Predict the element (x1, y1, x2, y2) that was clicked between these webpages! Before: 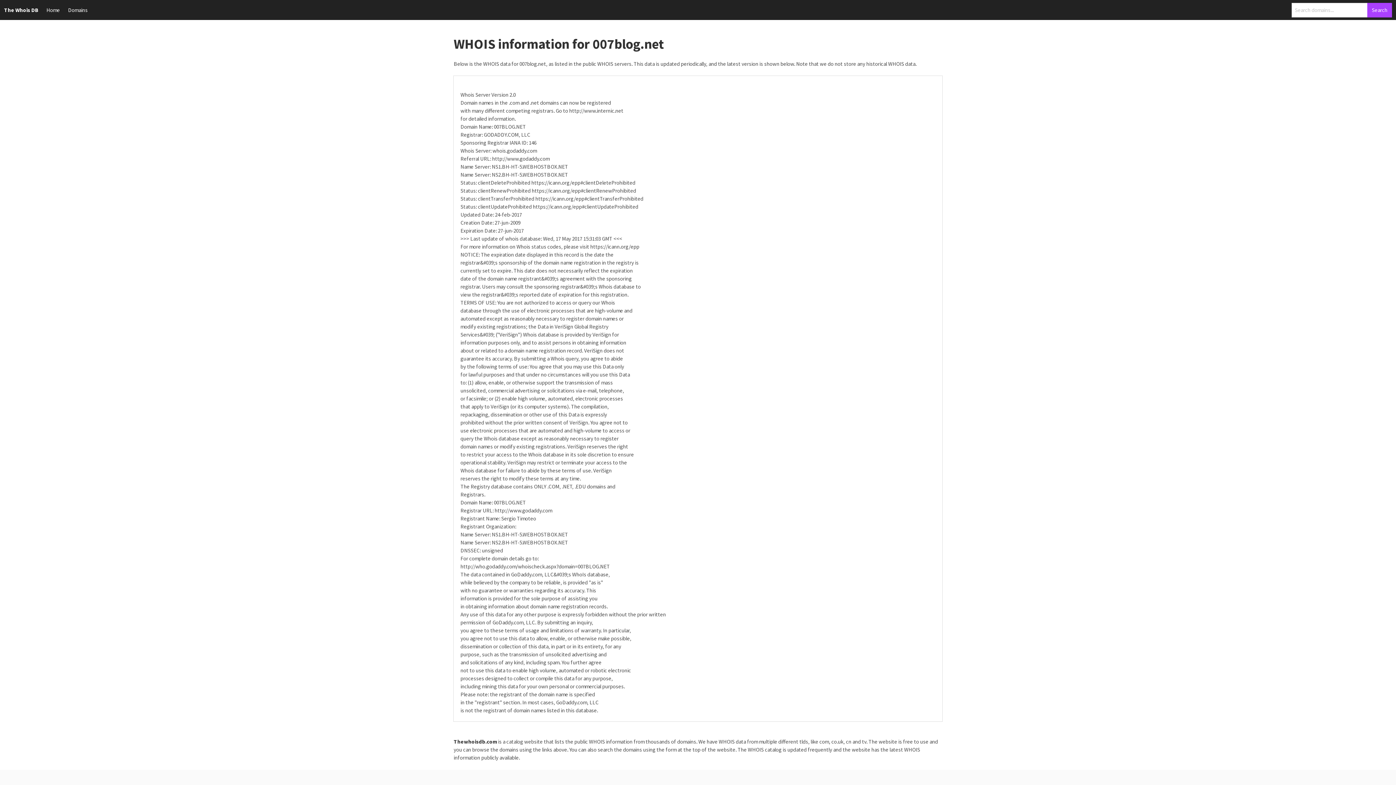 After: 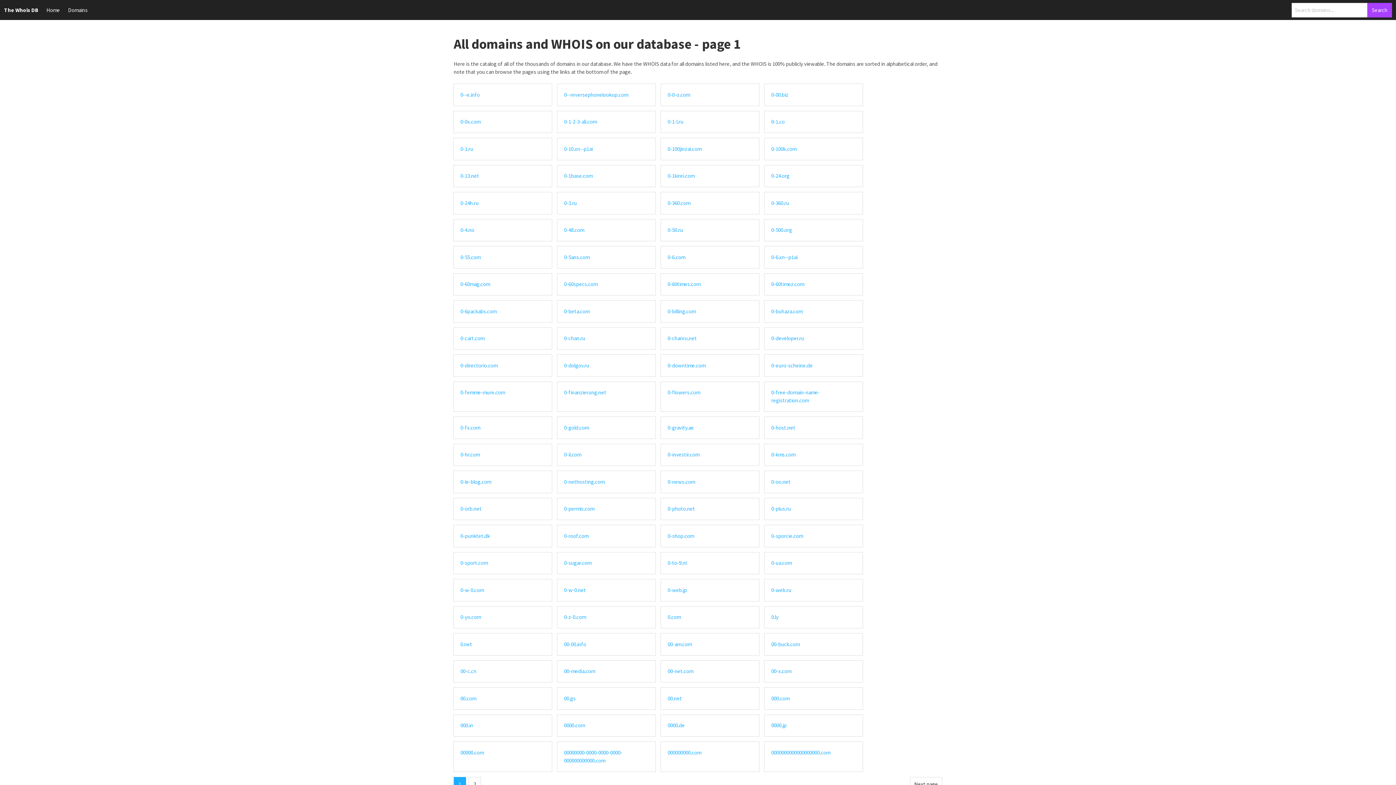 Action: bbox: (64, 0, 91, 20) label: Domains